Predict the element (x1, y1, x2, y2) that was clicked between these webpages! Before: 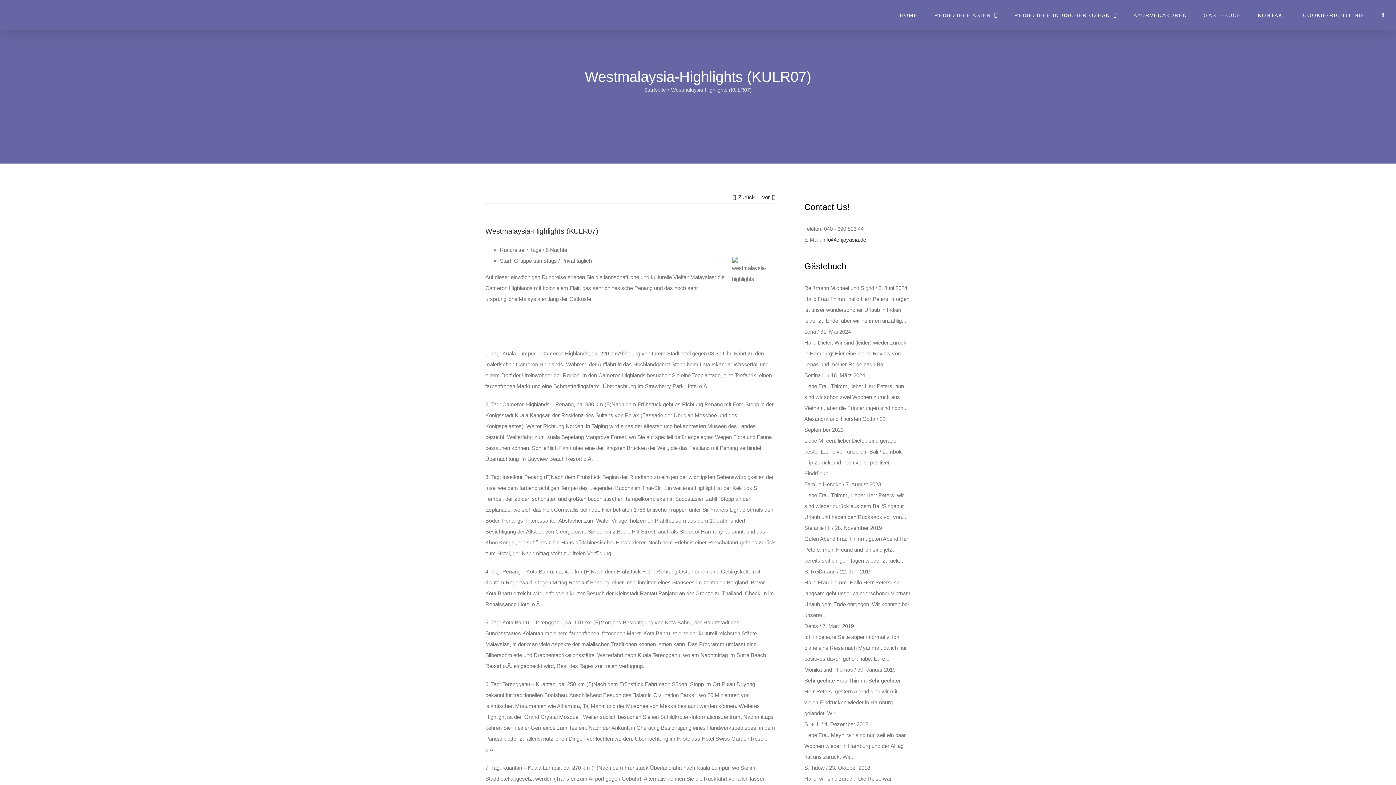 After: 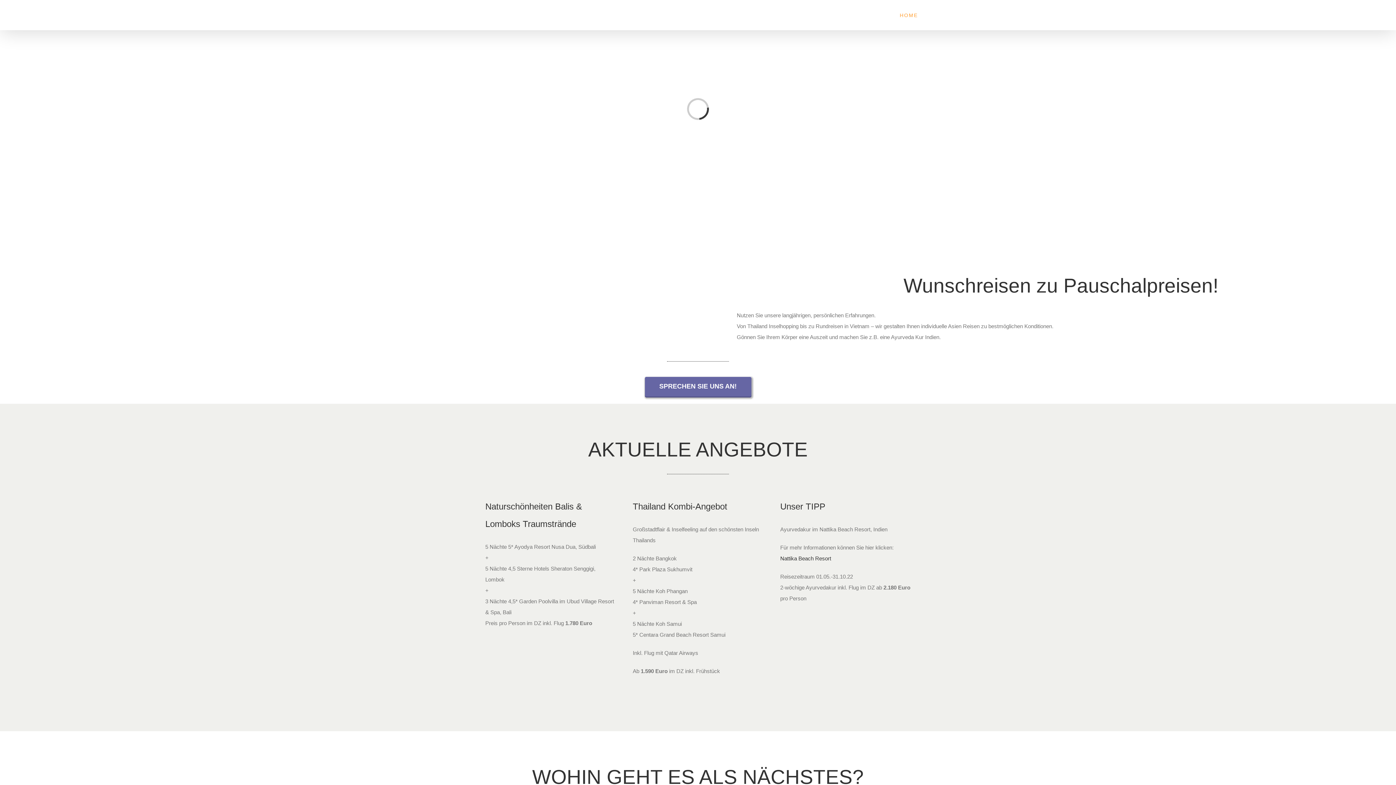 Action: label: Startseite bbox: (644, 86, 666, 92)